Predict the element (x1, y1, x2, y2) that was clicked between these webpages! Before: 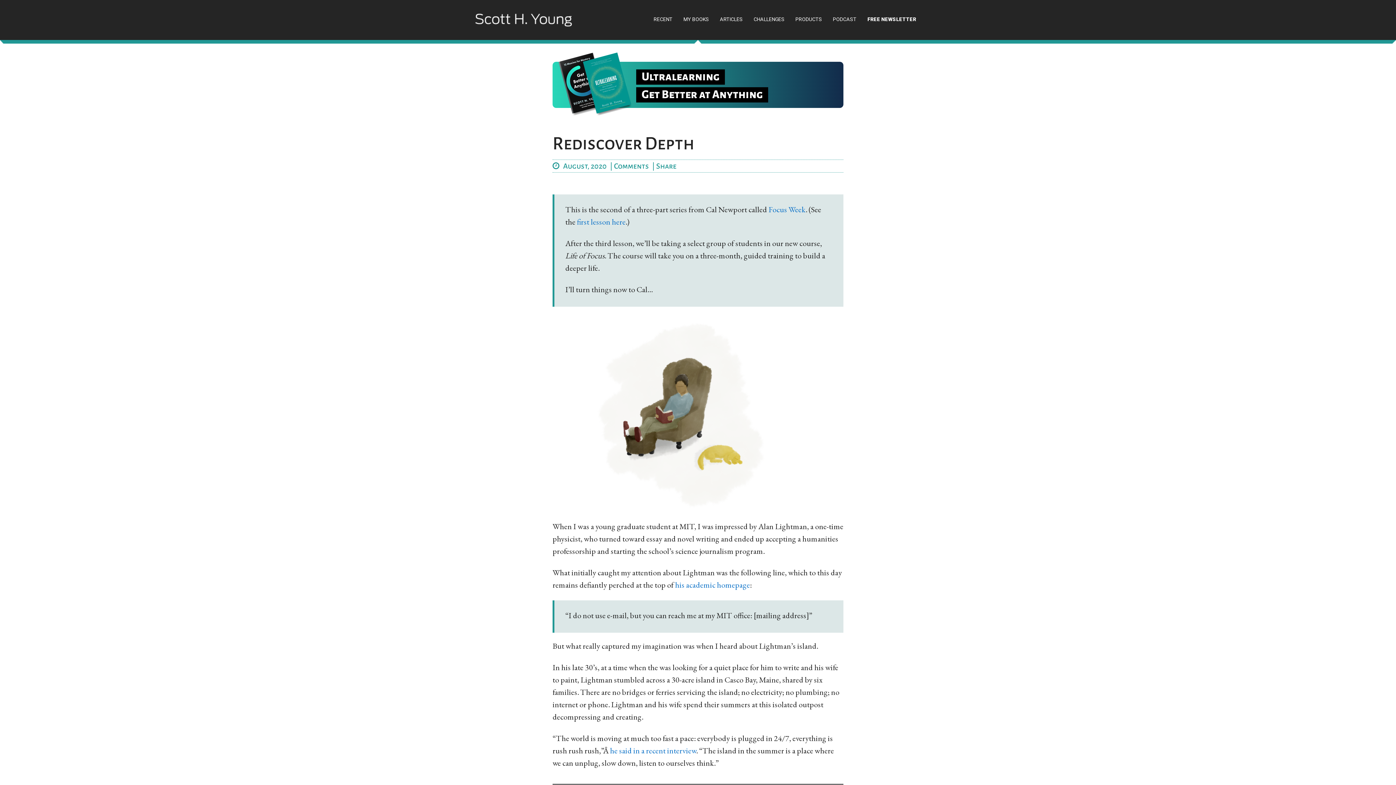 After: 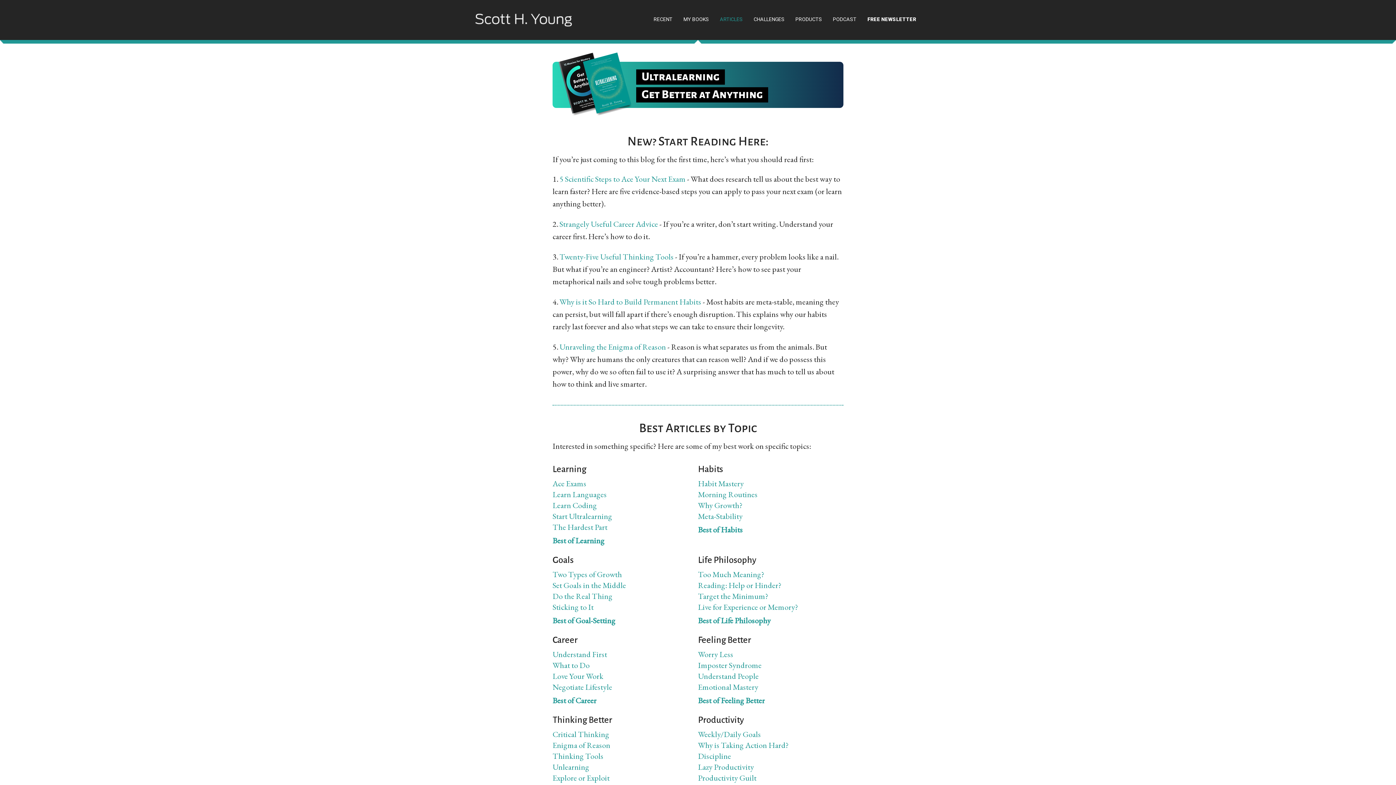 Action: bbox: (714, 12, 748, 25) label: ARTICLES